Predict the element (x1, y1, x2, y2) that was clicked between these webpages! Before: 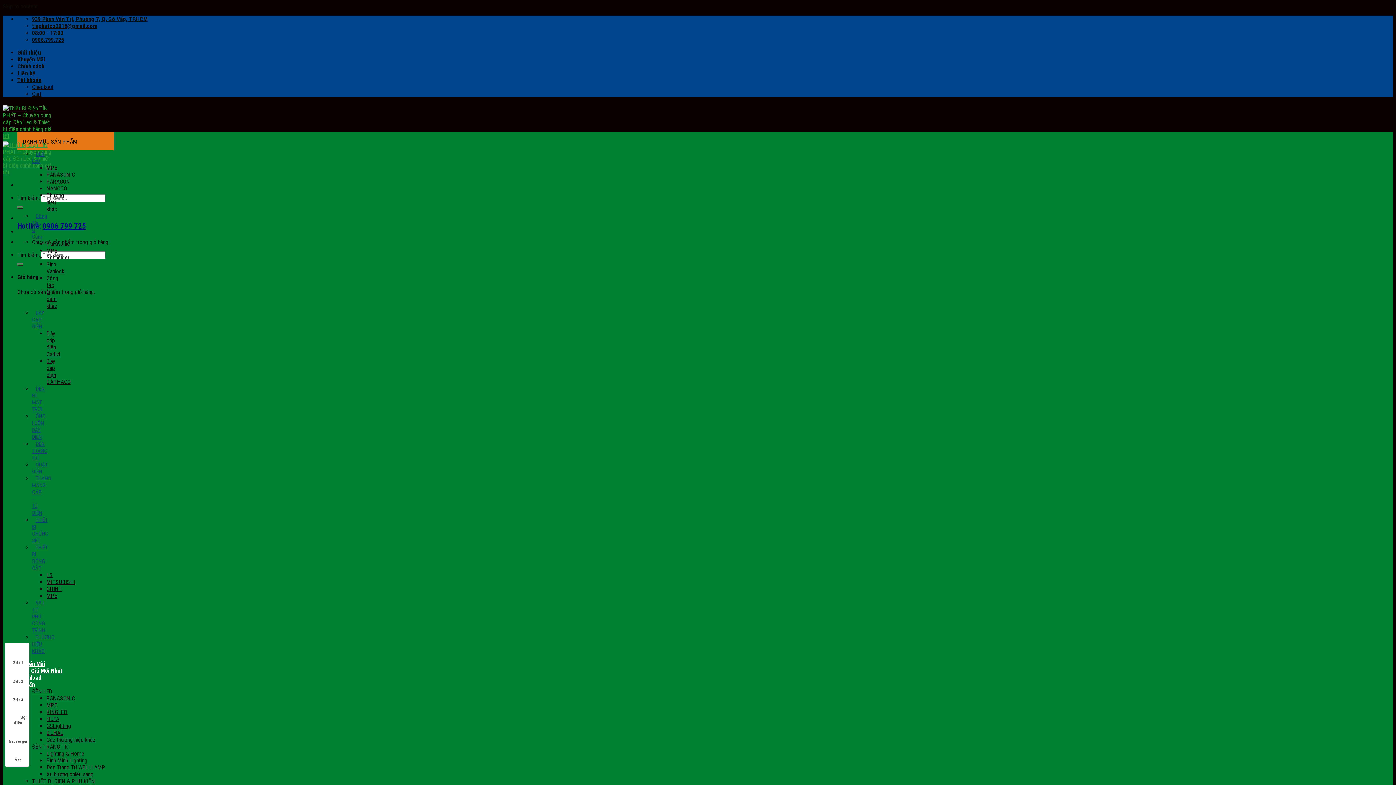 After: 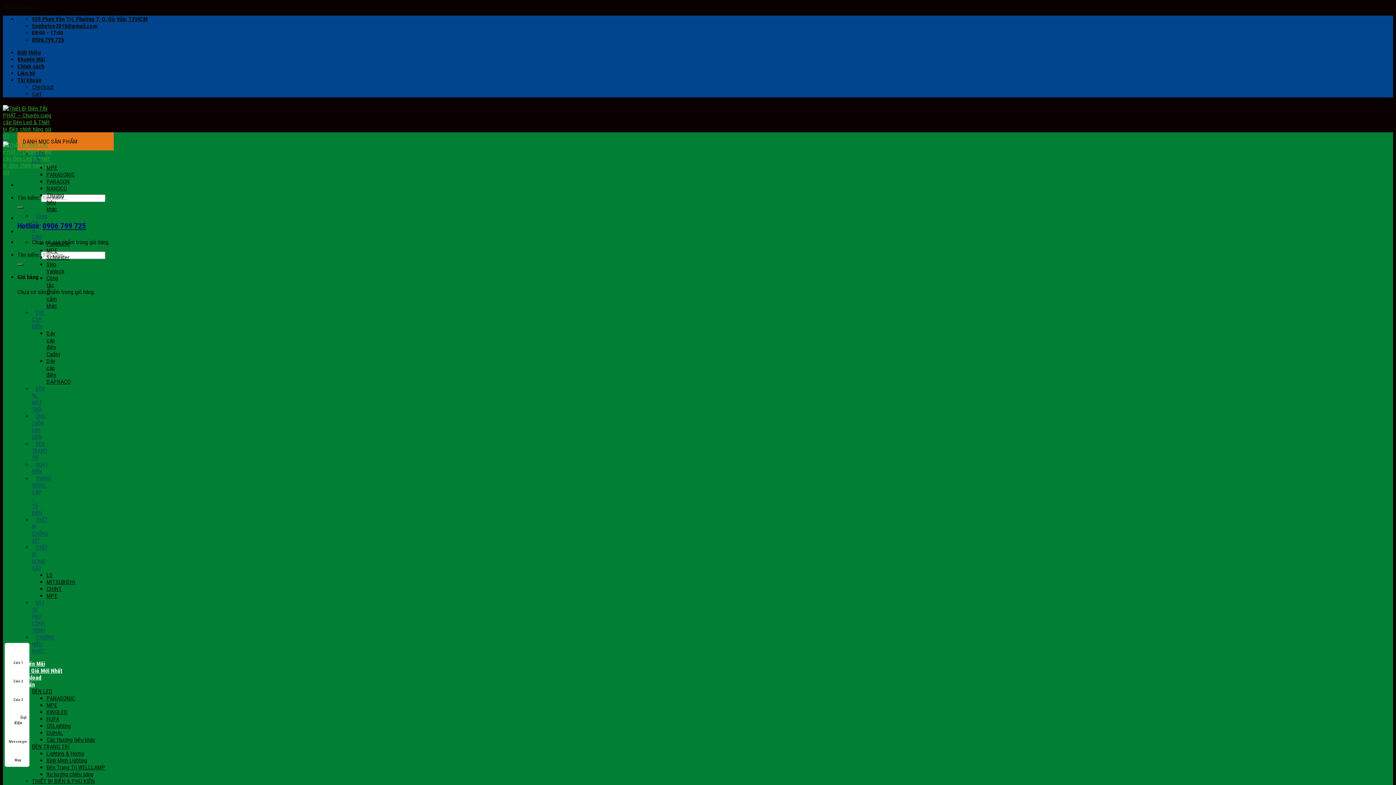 Action: bbox: (32, 15, 147, 22) label: 939 Phan Văn Trị, Phường 7, Q. Gò Vấp, TP.HCM